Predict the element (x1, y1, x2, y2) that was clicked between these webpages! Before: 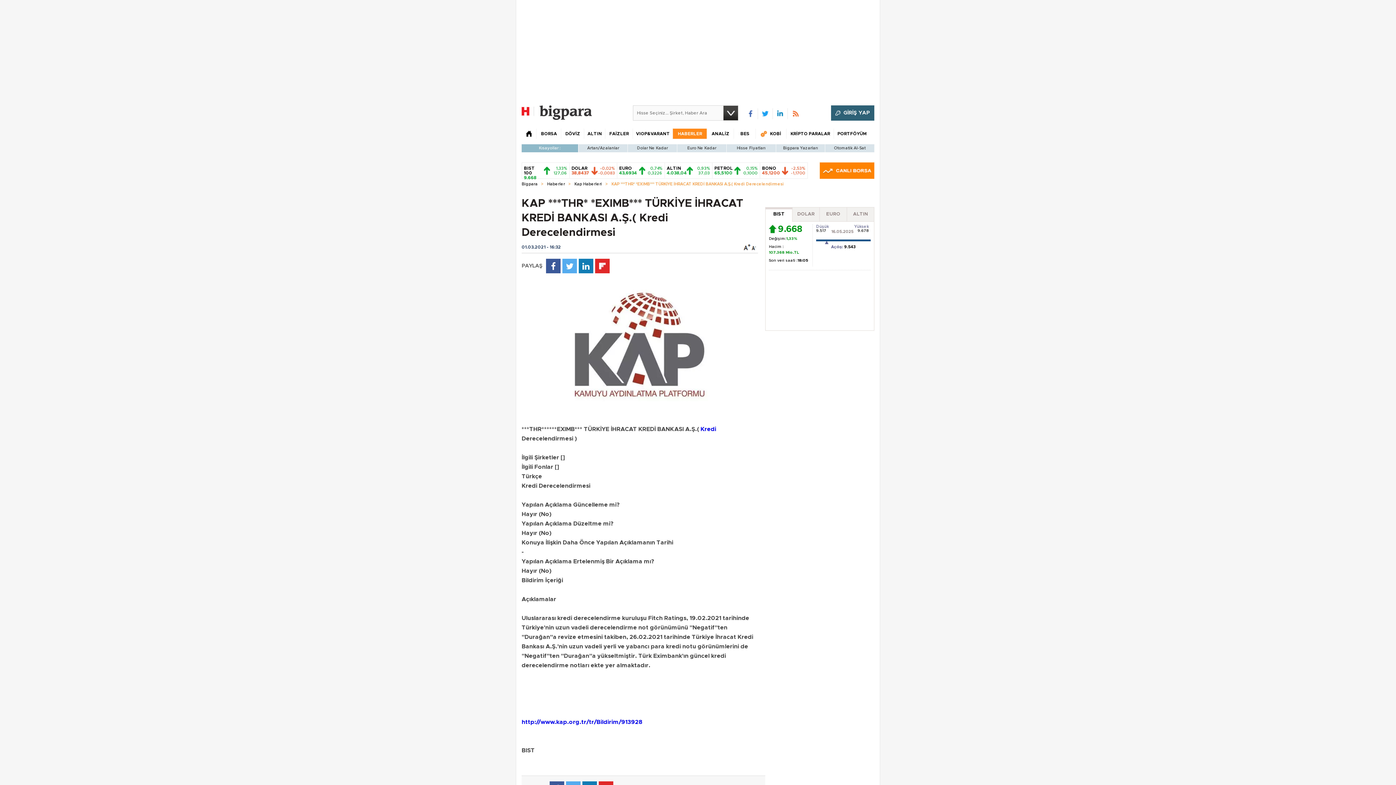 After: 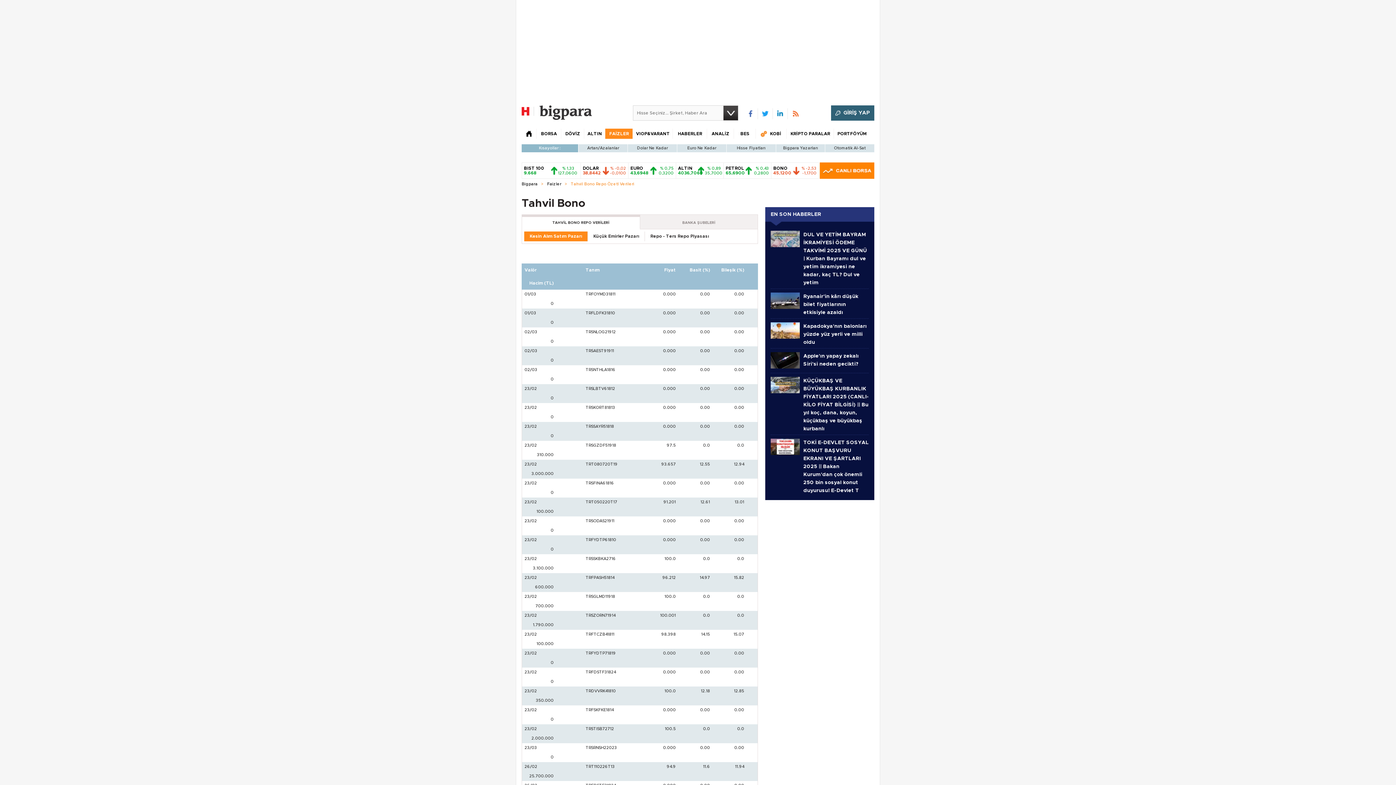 Action: label: BONO 45,1200
-2,53%
-1,1700 bbox: (762, 166, 805, 175)